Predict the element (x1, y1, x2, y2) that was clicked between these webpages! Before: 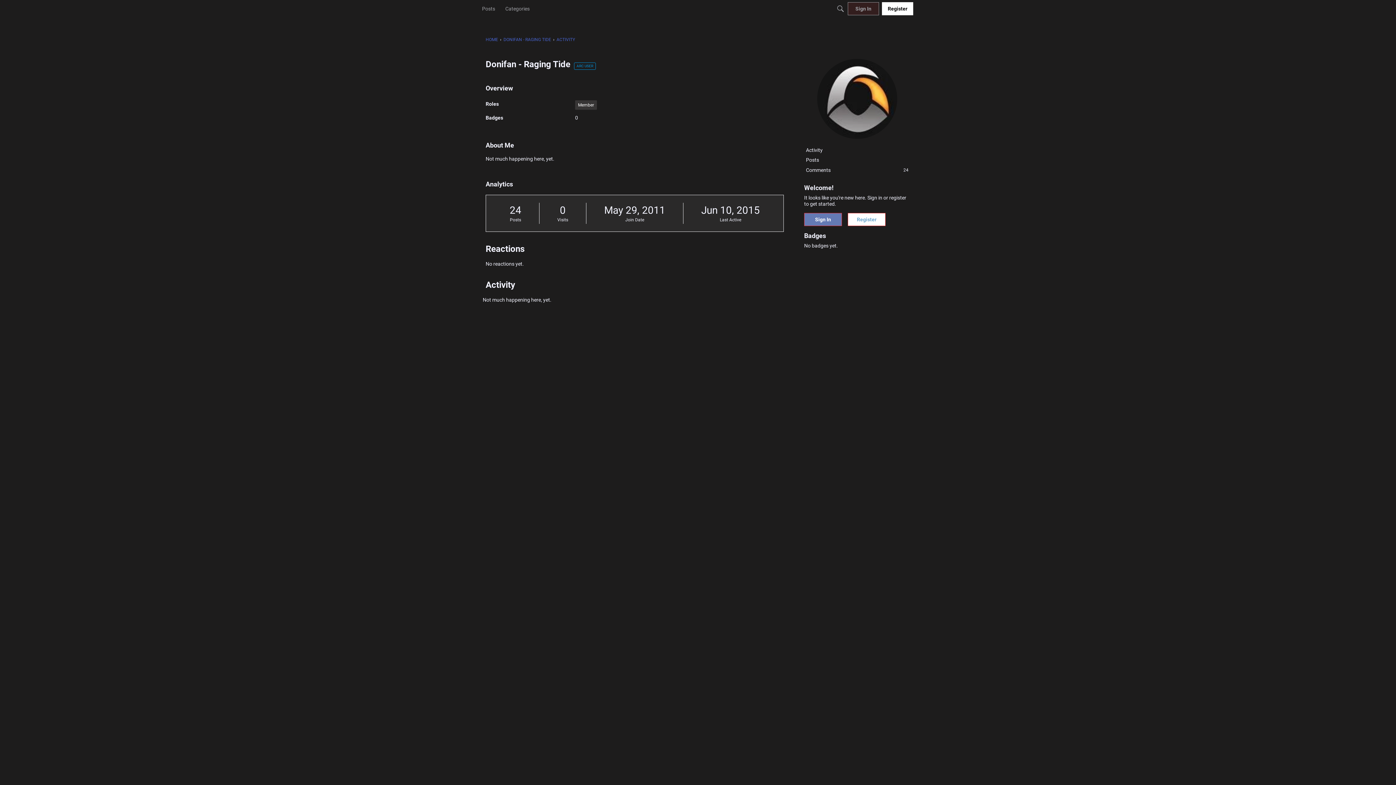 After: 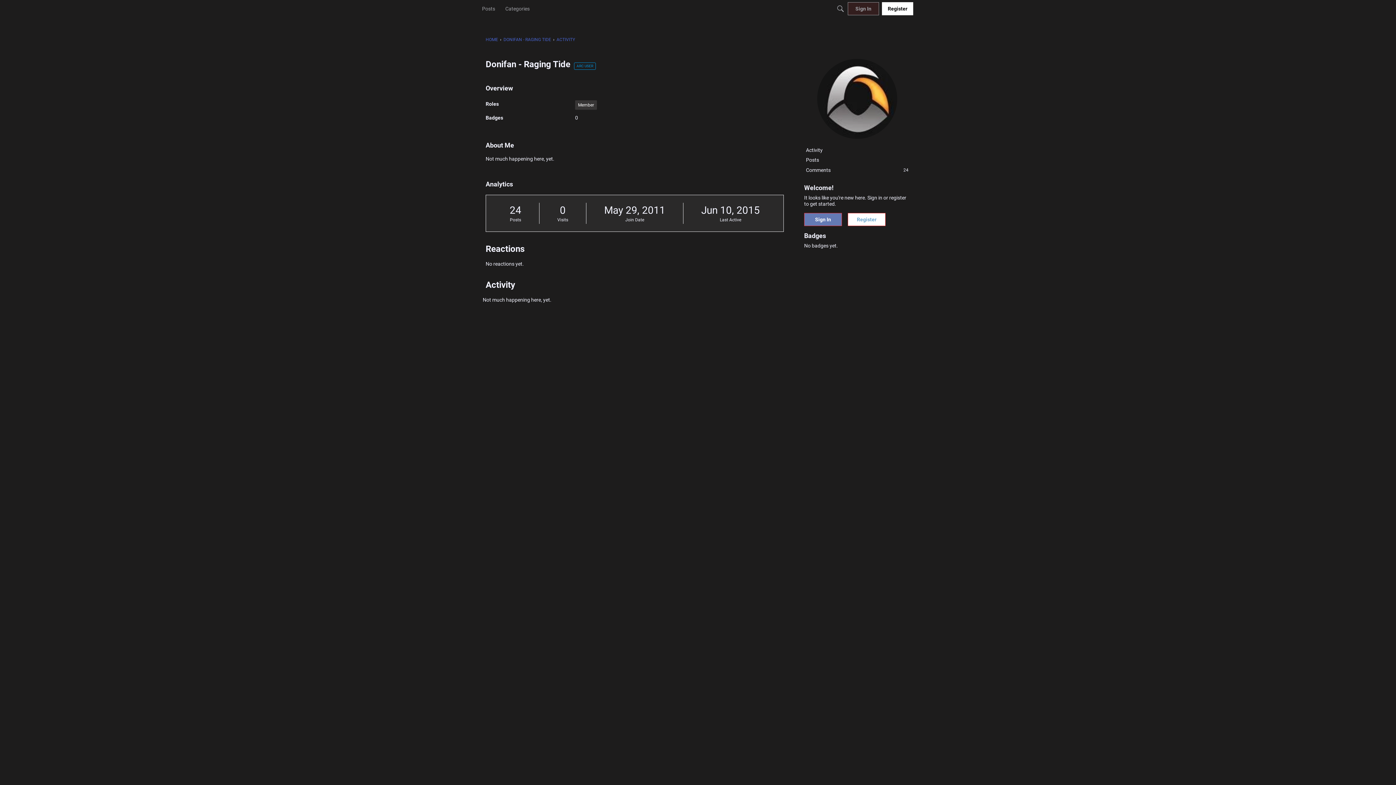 Action: label: ACTIVITY bbox: (556, 37, 575, 42)